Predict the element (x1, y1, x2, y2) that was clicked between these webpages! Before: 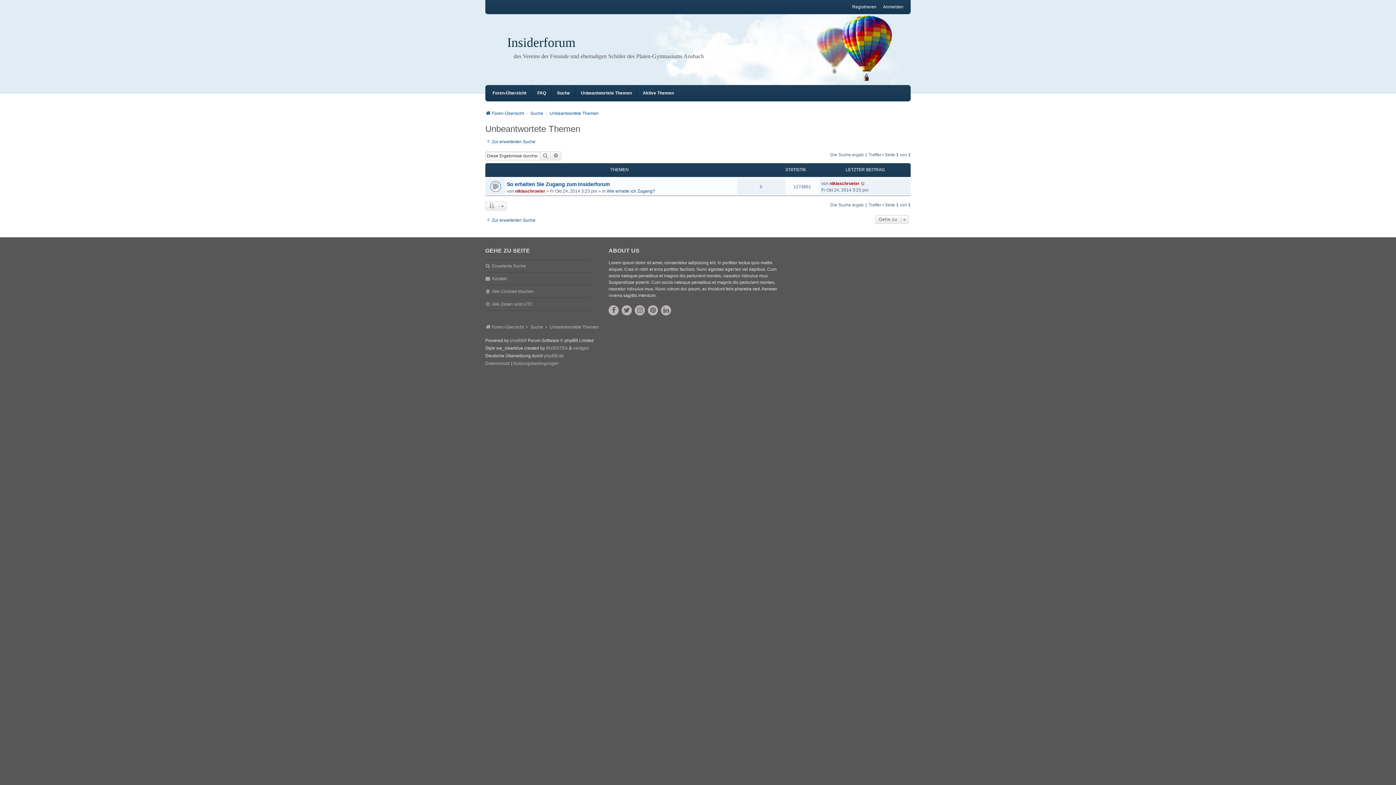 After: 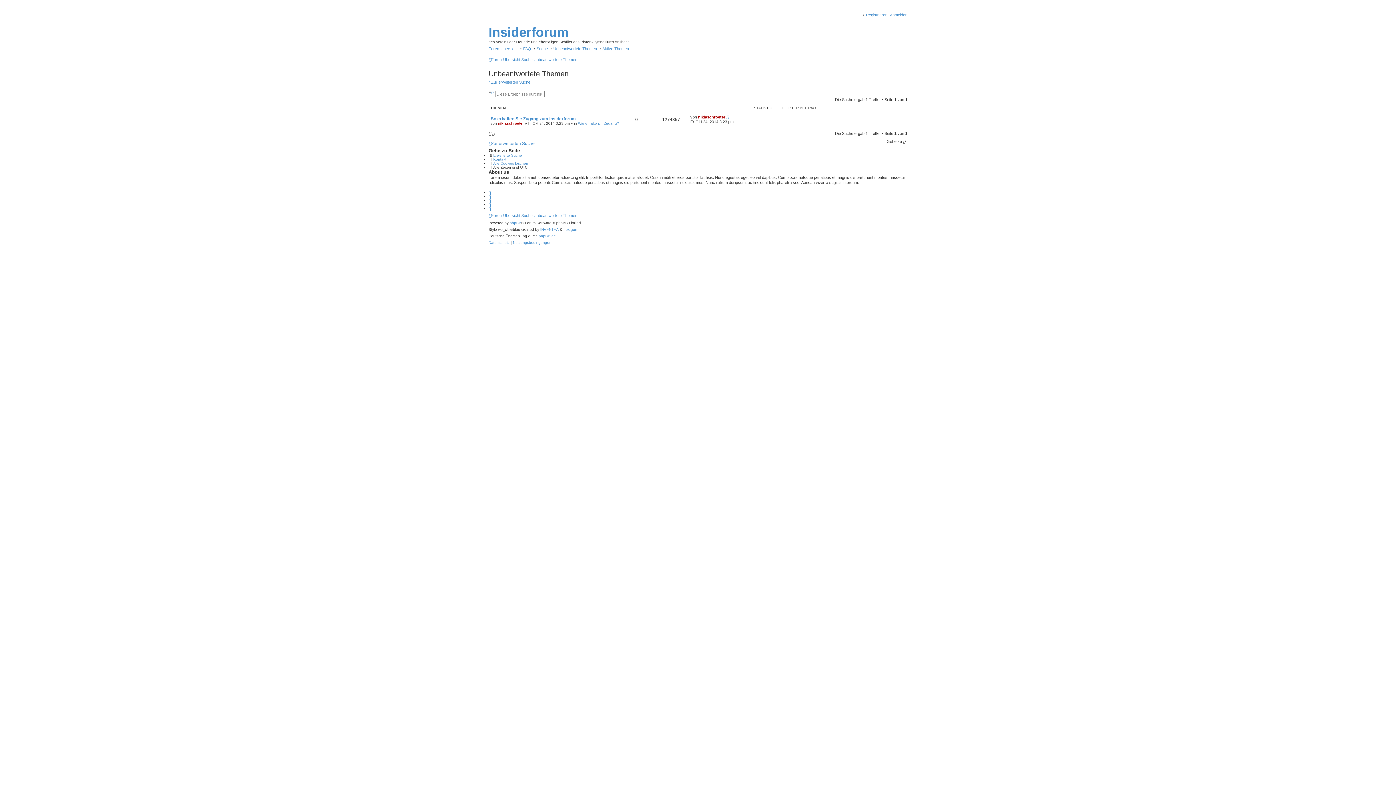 Action: label: Unbeantwortete Themen bbox: (549, 110, 598, 116)